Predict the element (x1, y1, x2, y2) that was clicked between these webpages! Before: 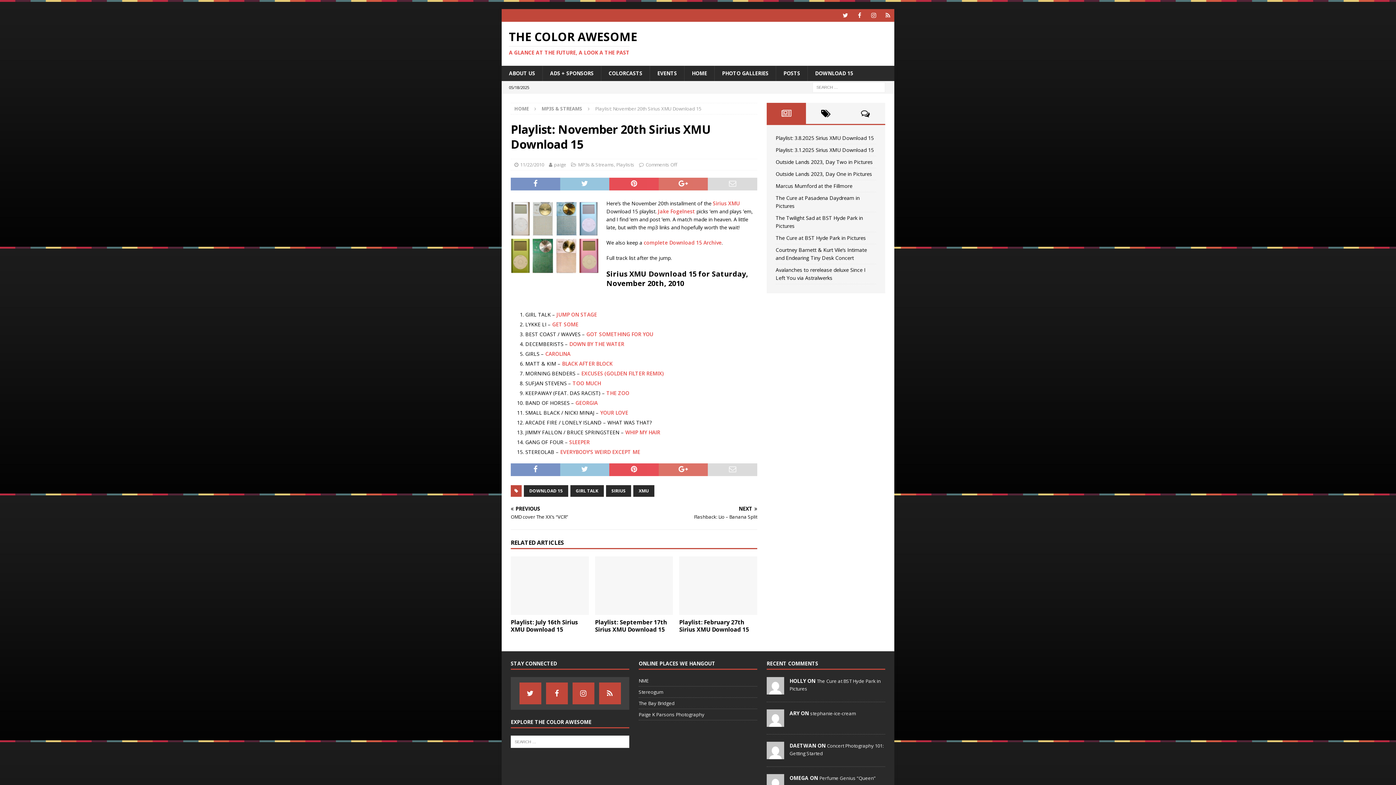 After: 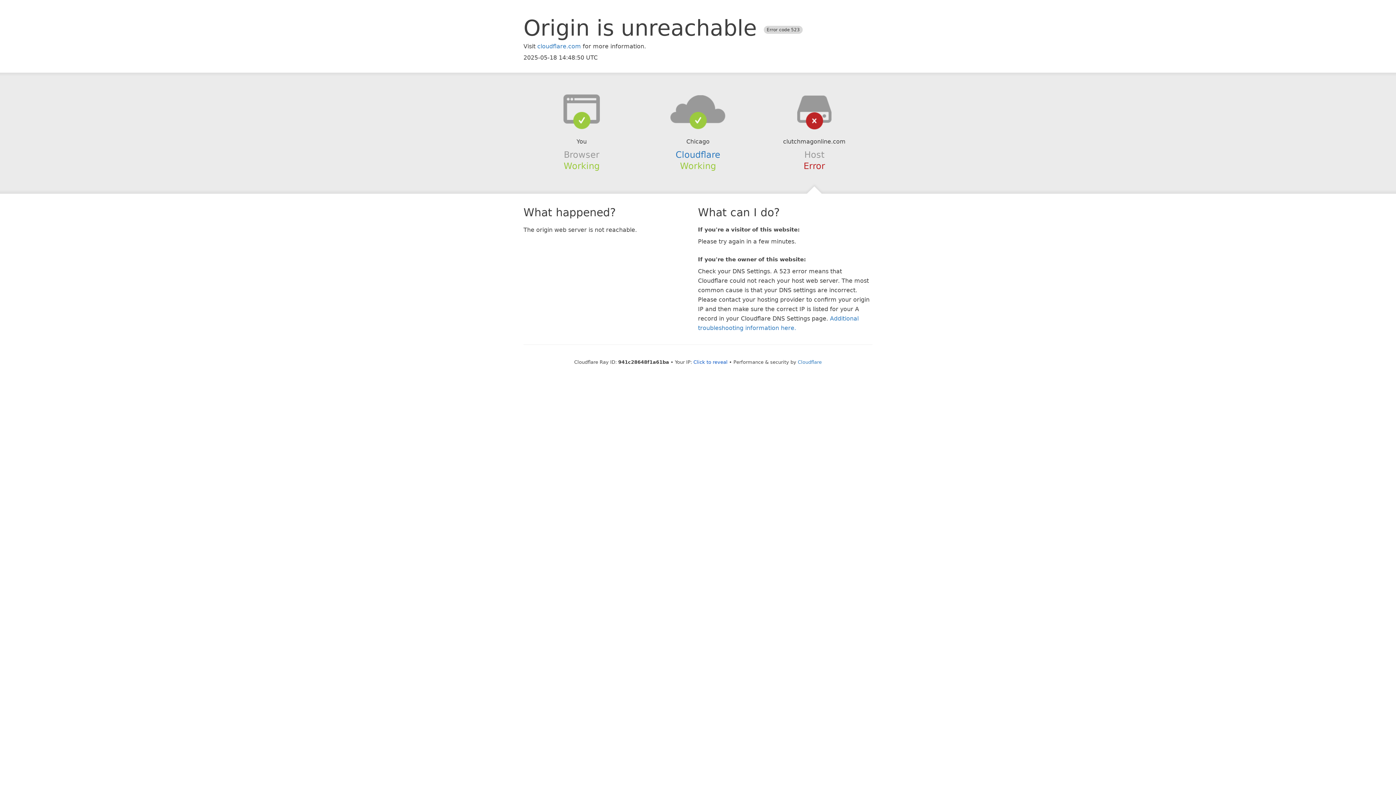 Action: label: YOUR LOVE bbox: (600, 409, 628, 416)